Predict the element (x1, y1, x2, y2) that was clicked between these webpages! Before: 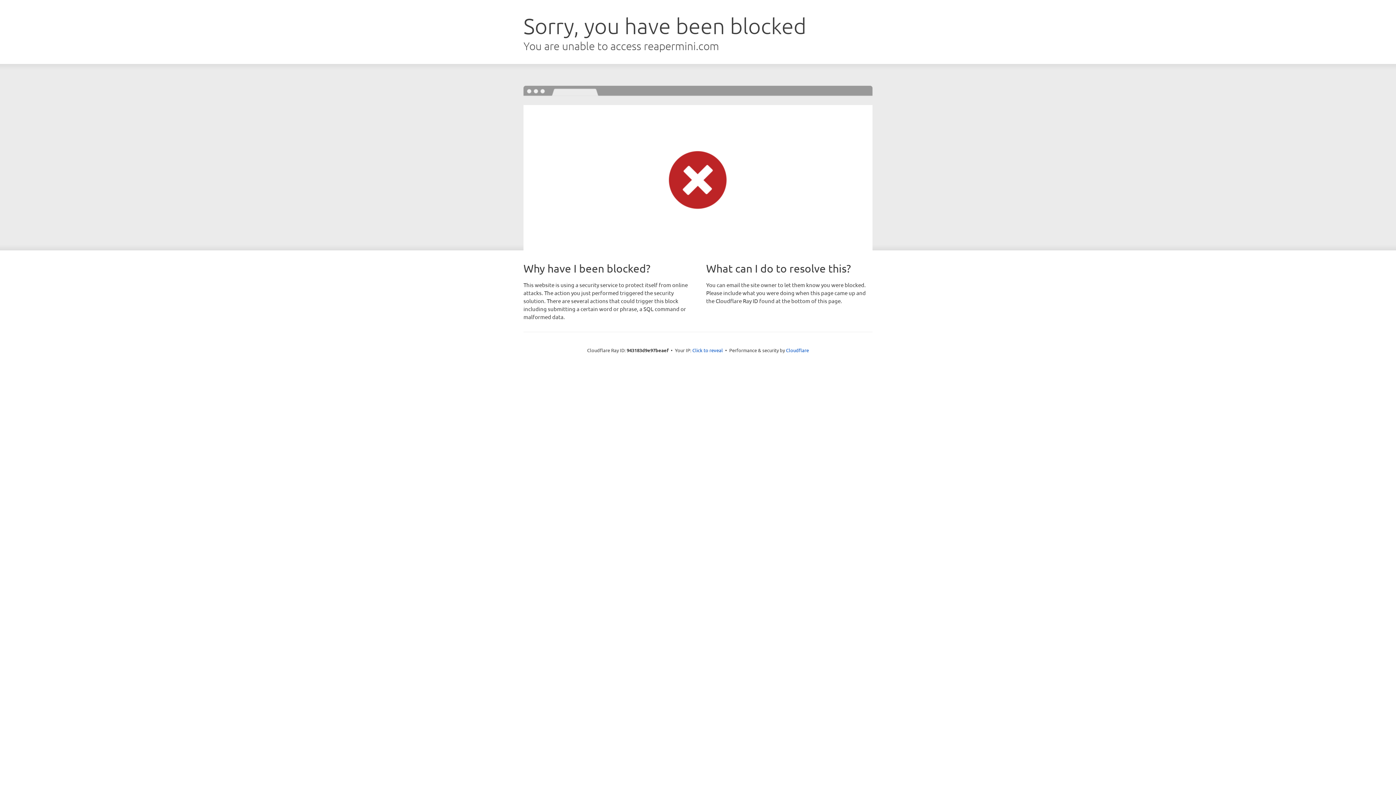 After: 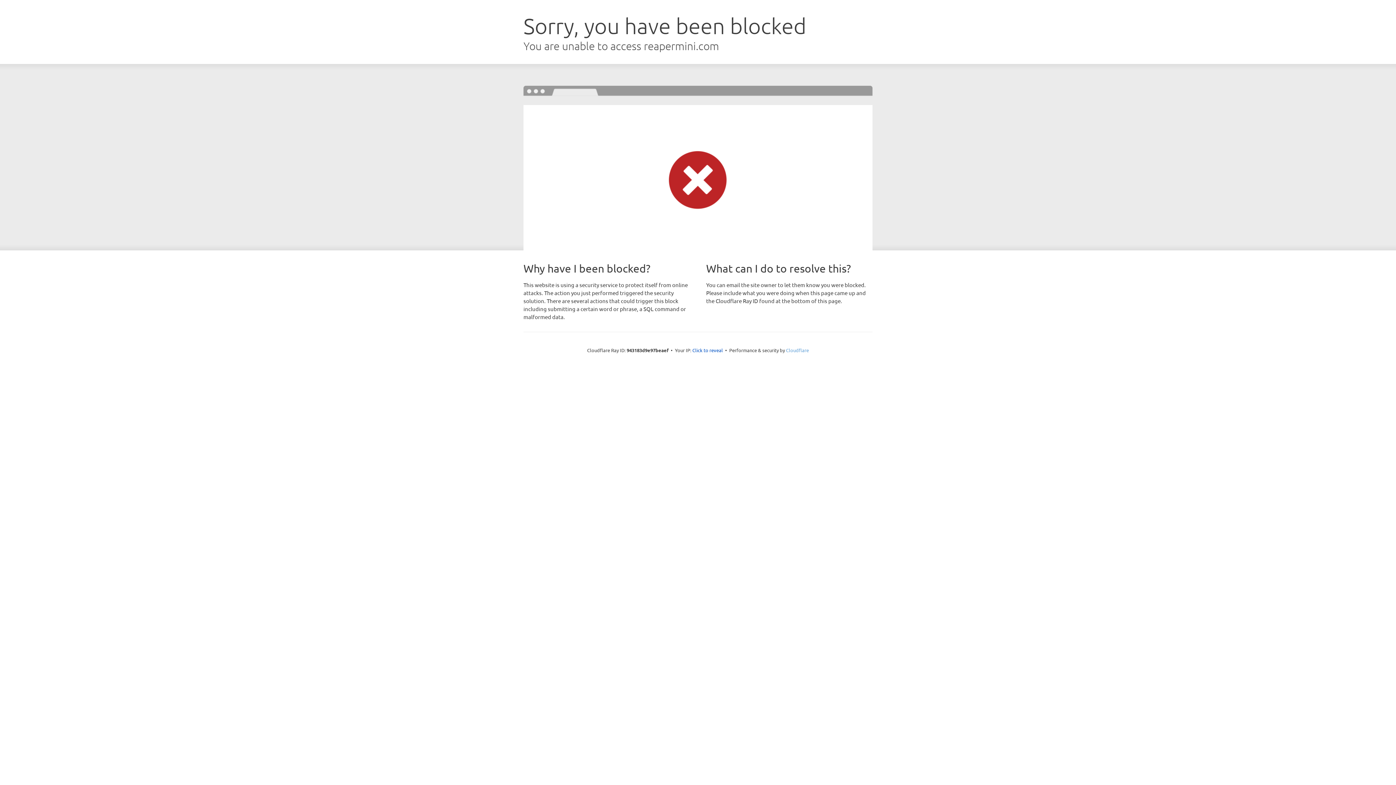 Action: bbox: (786, 347, 809, 353) label: Cloudflare